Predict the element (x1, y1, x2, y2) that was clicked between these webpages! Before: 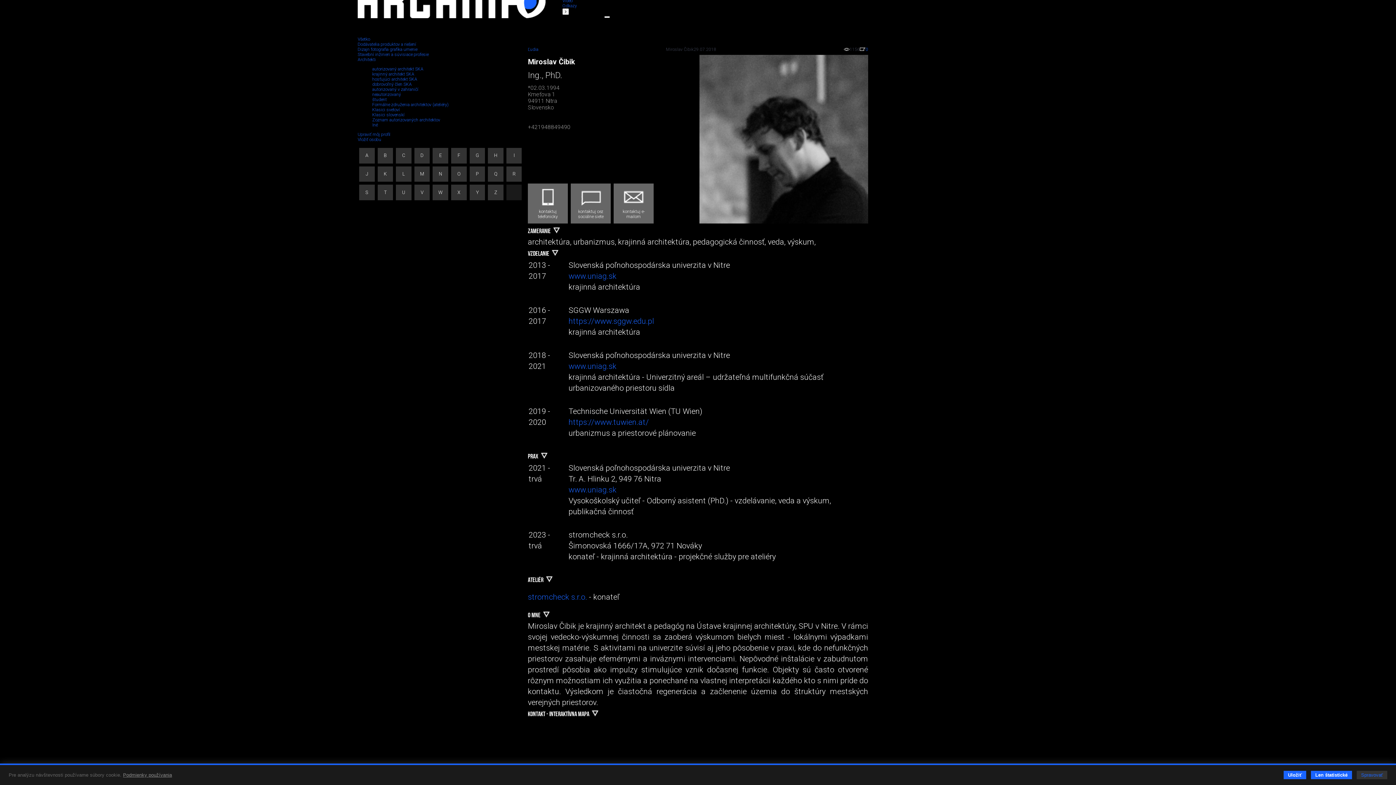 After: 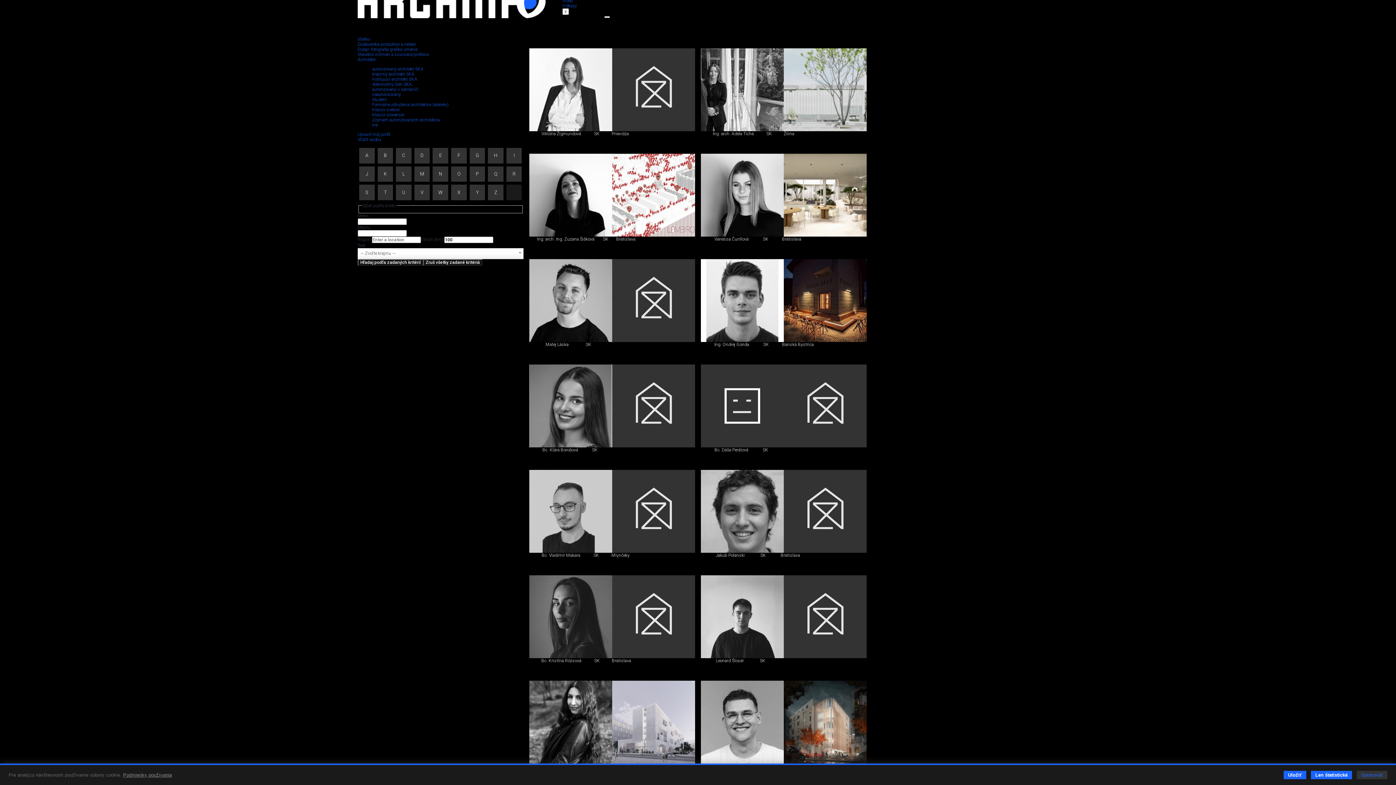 Action: bbox: (372, 97, 386, 102) label: študent